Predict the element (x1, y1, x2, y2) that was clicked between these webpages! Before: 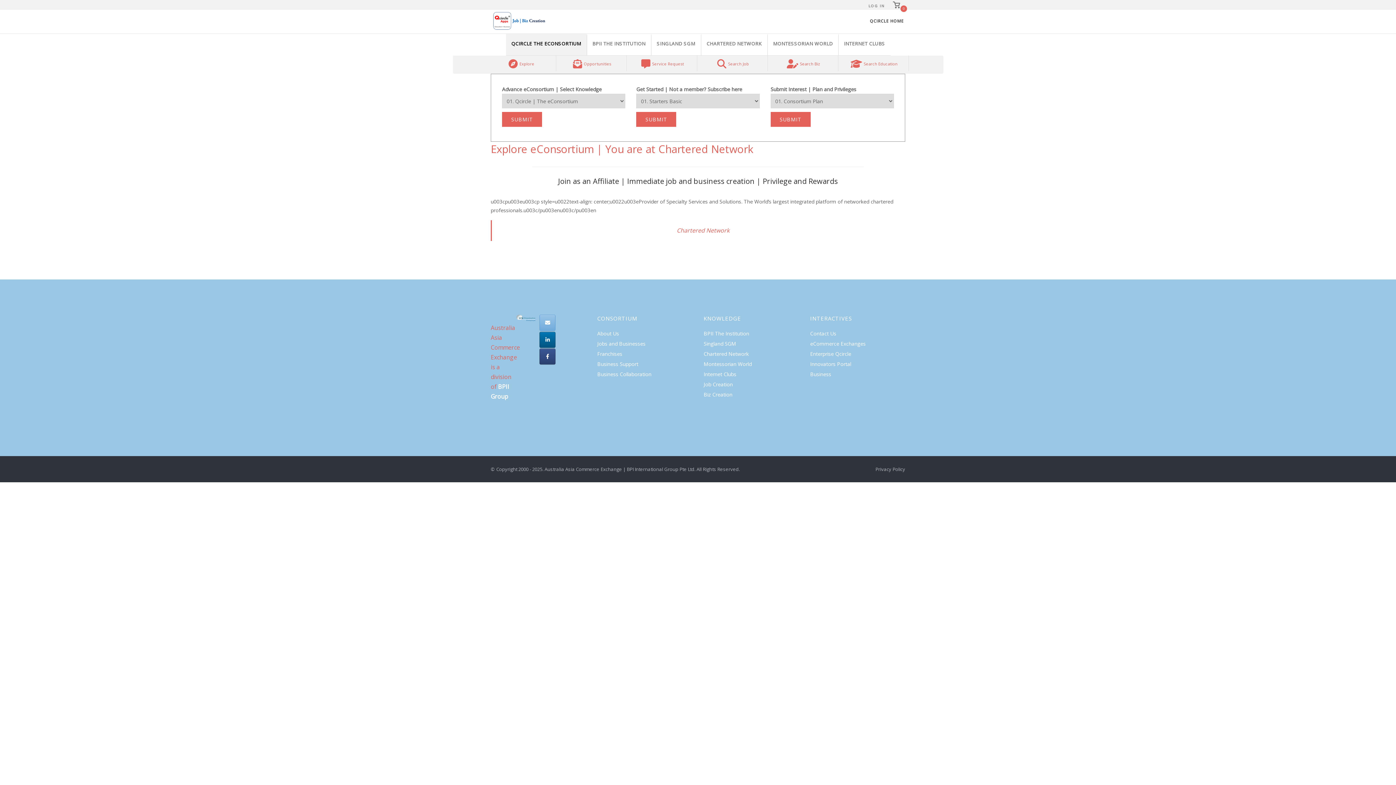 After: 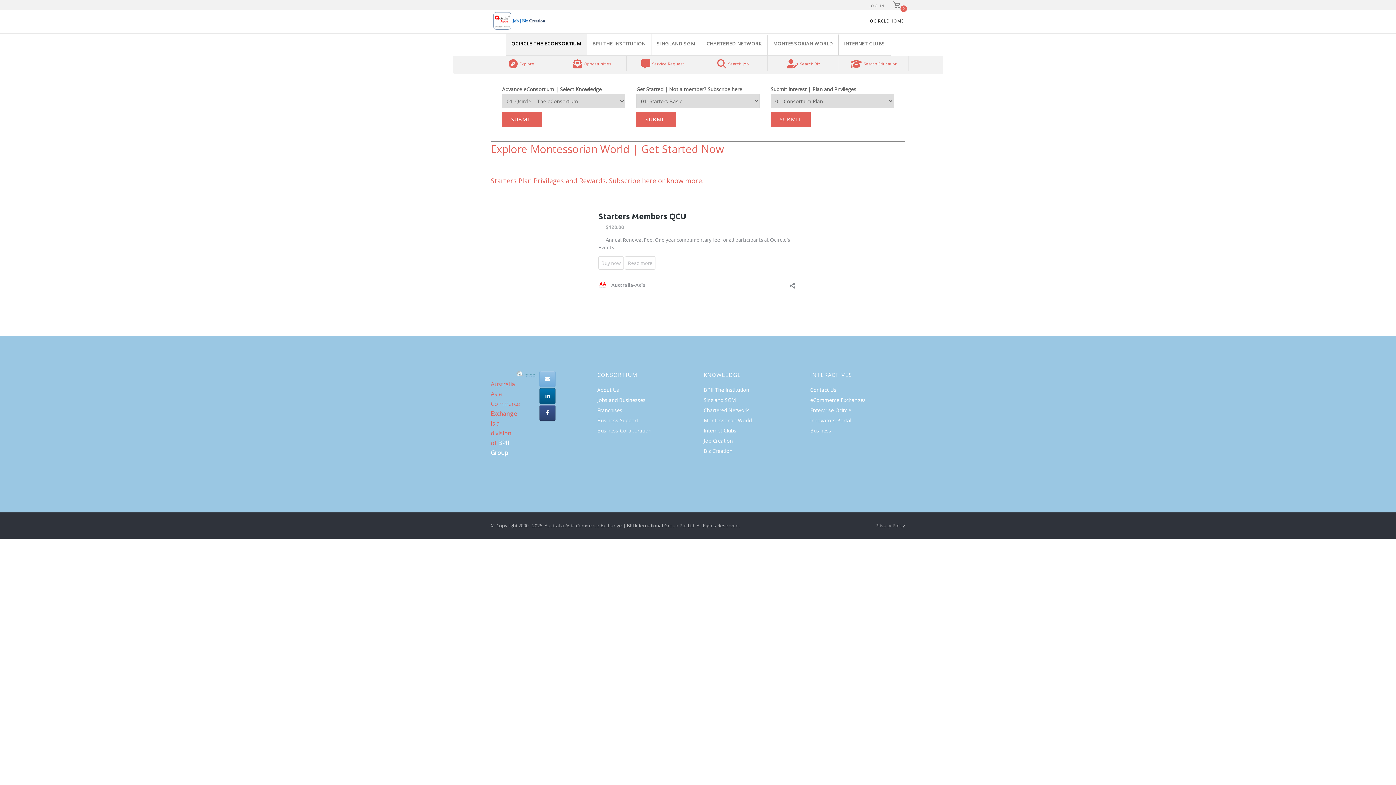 Action: label: SUBMIT bbox: (636, 112, 676, 127)